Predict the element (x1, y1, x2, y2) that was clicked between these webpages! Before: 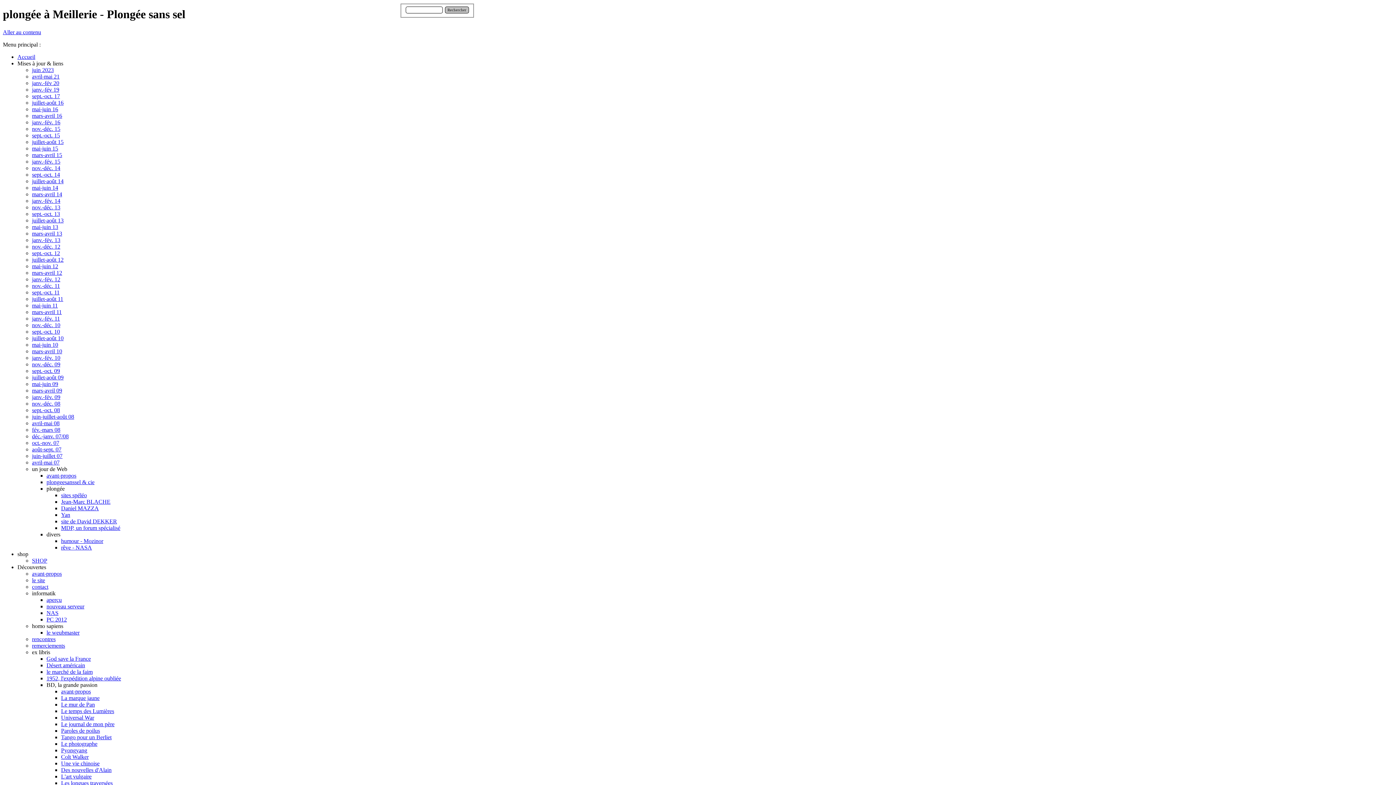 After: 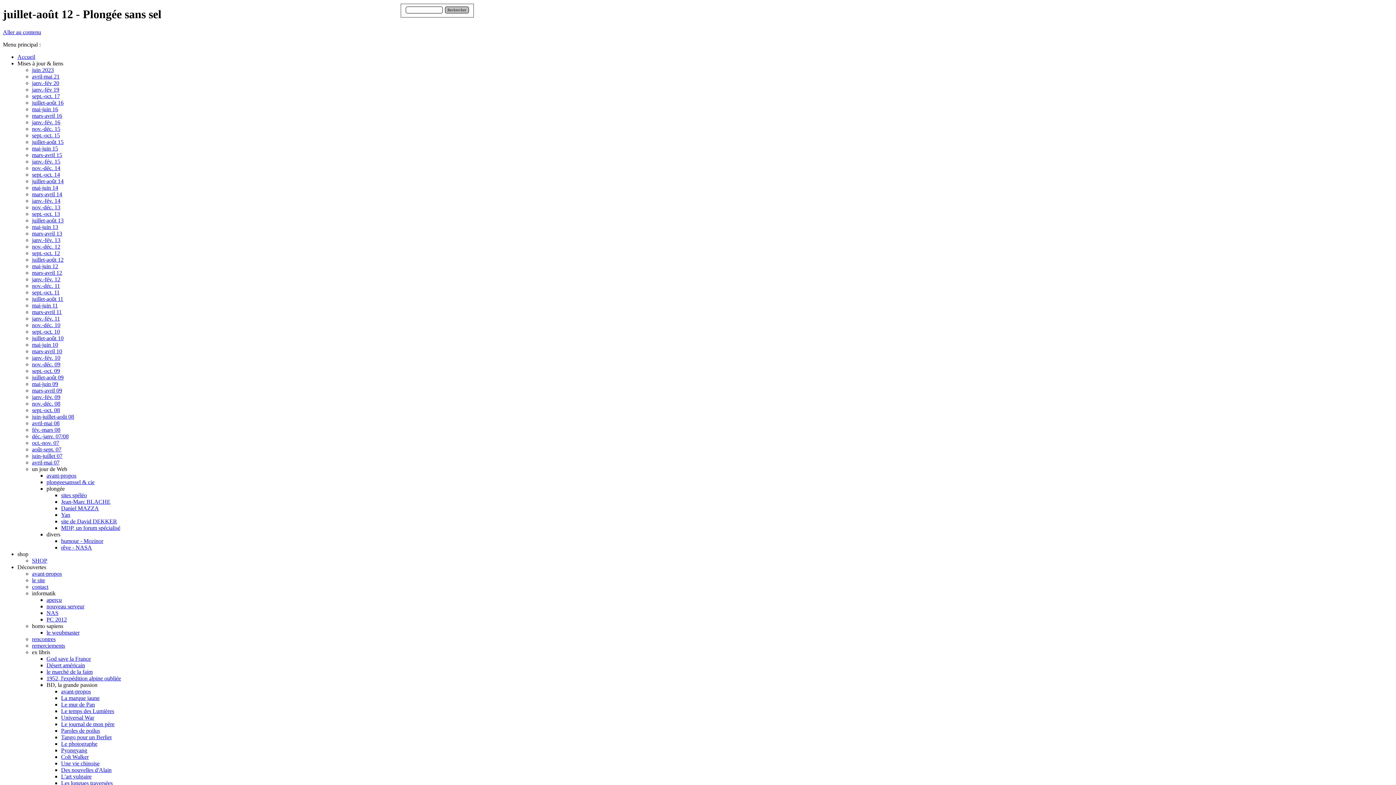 Action: label: juillet-août 12 bbox: (32, 256, 63, 262)